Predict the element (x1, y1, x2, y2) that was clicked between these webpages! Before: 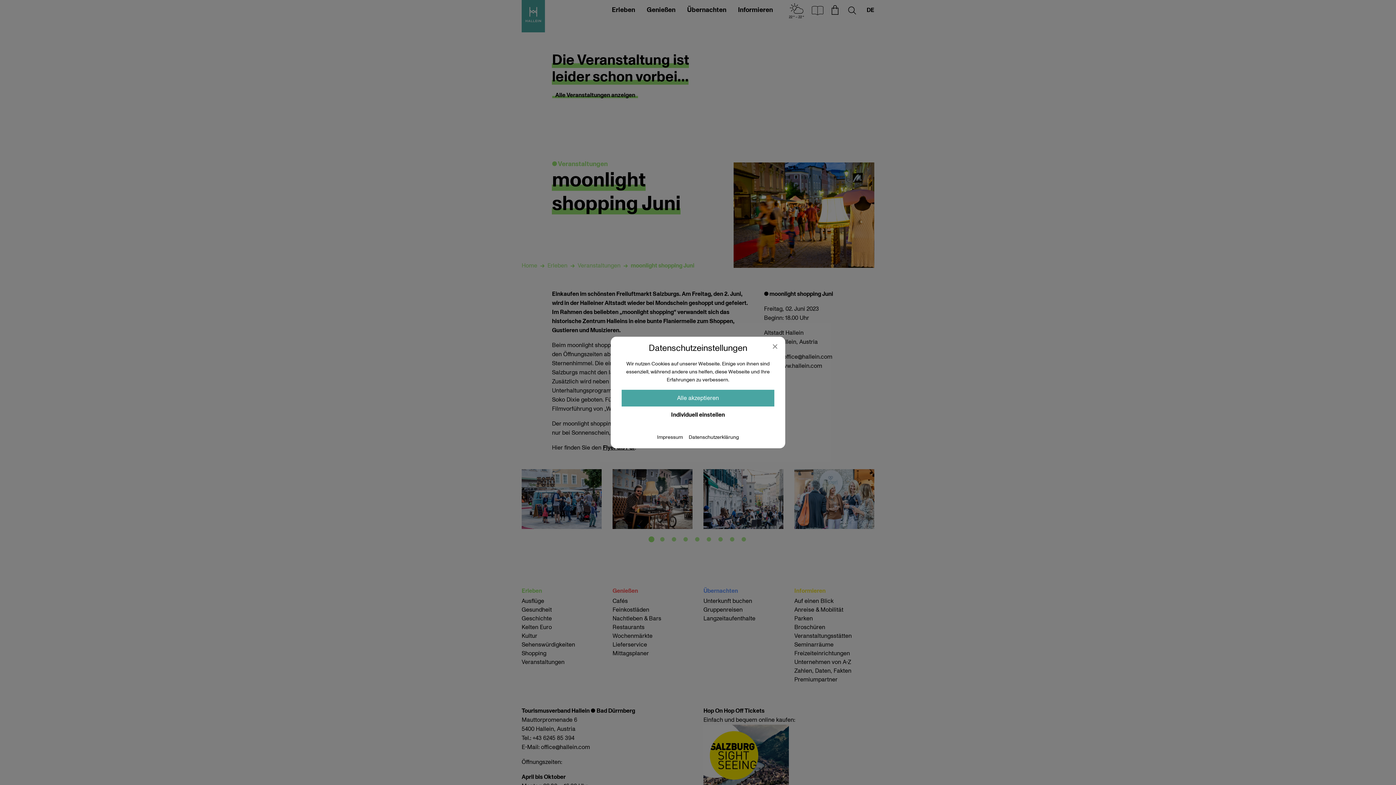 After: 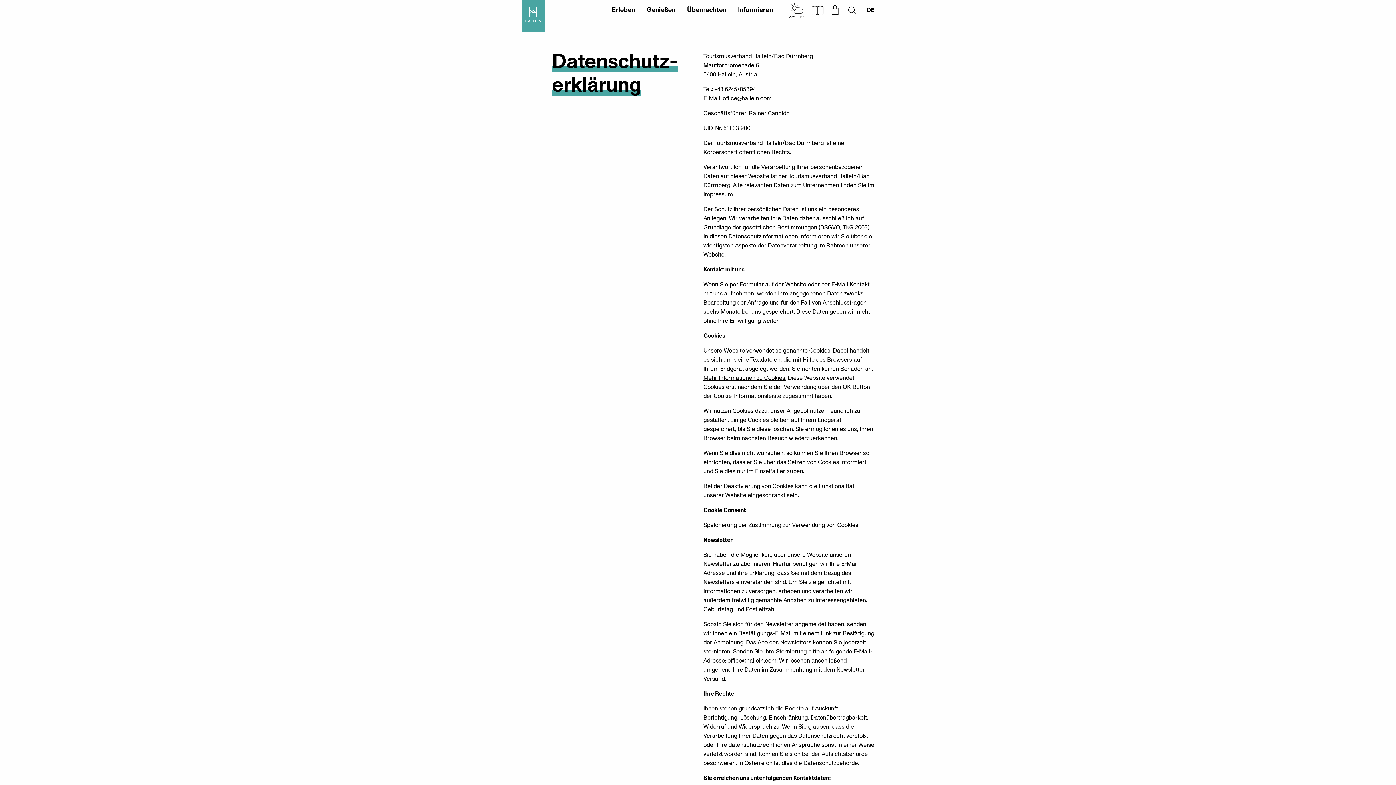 Action: label: Datenschutzerklärung bbox: (688, 435, 739, 440)